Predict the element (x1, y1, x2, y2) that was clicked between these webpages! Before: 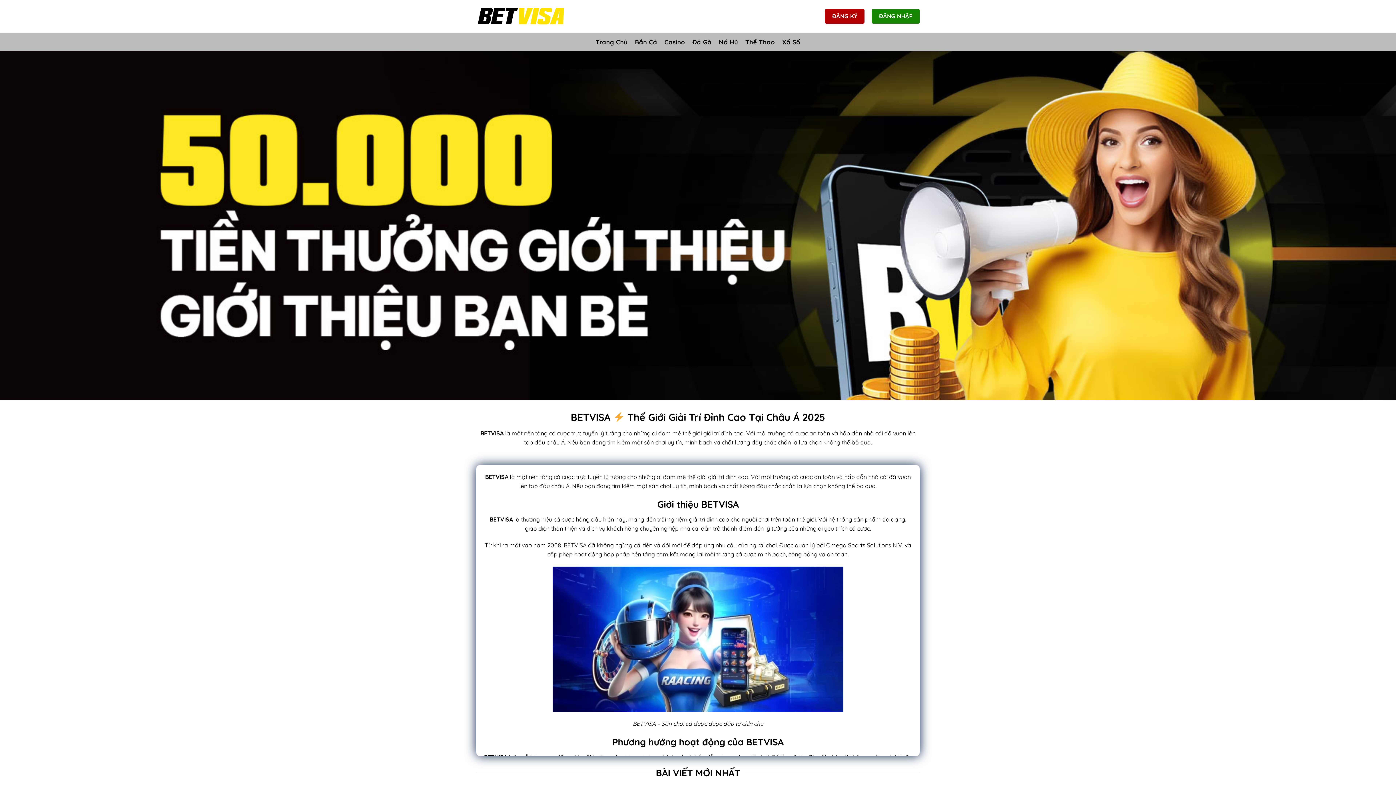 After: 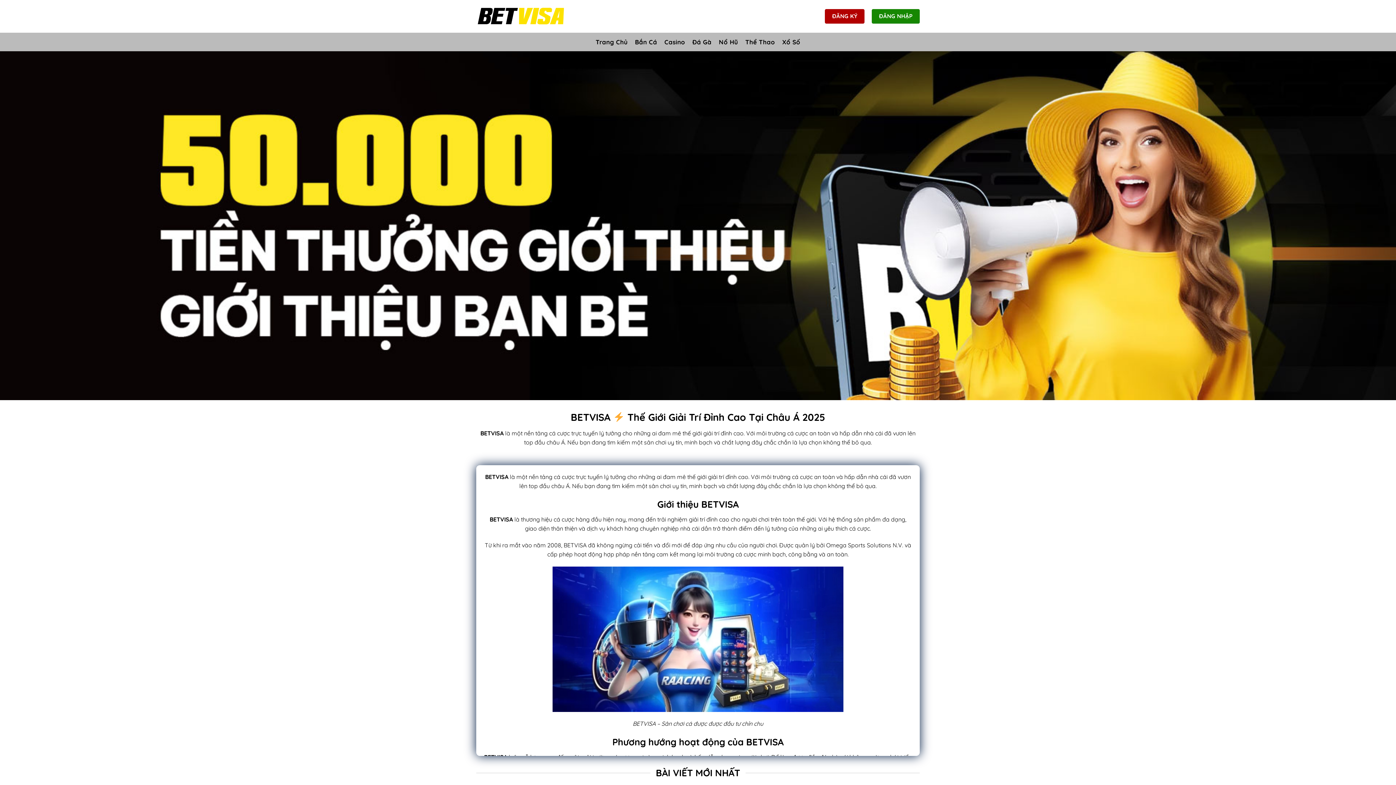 Action: bbox: (480, 429, 503, 436) label: BETVISA